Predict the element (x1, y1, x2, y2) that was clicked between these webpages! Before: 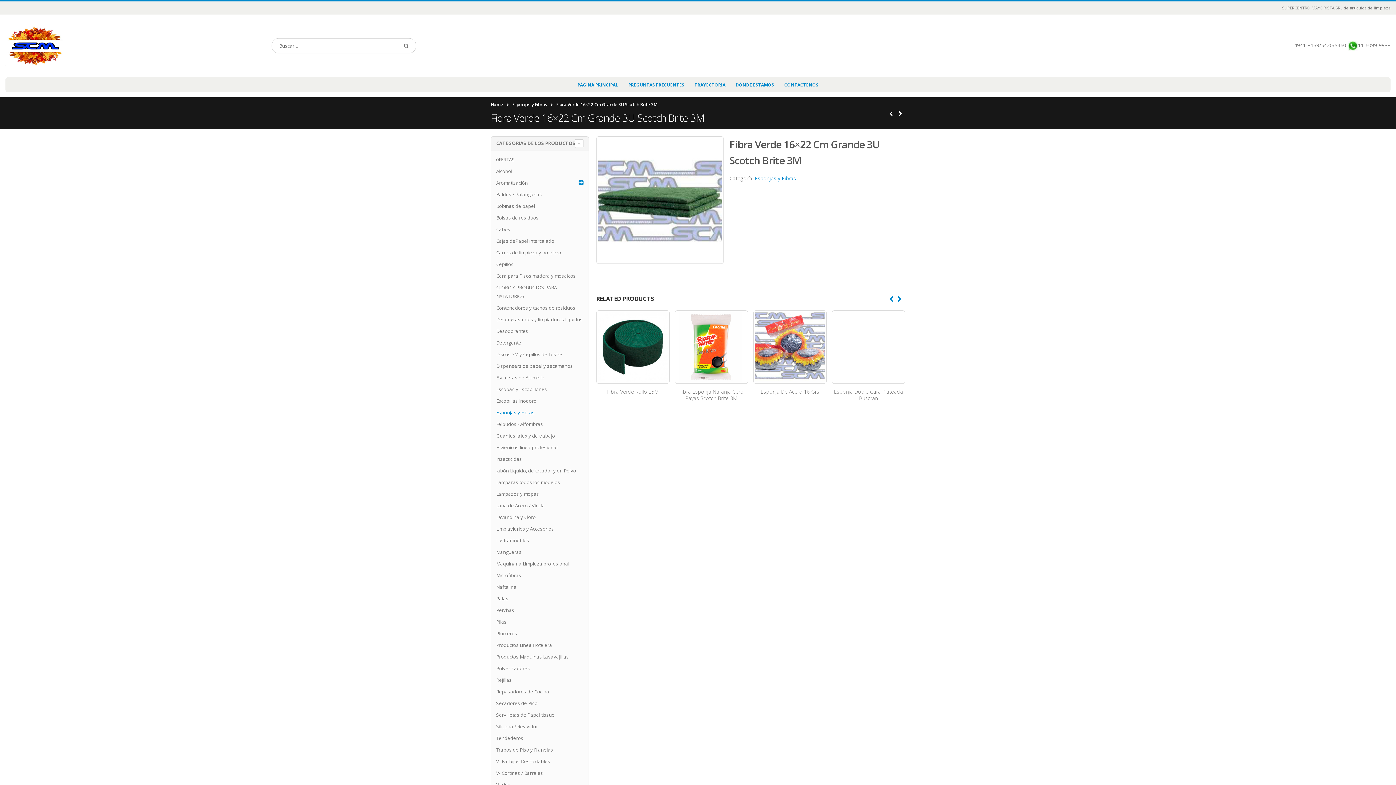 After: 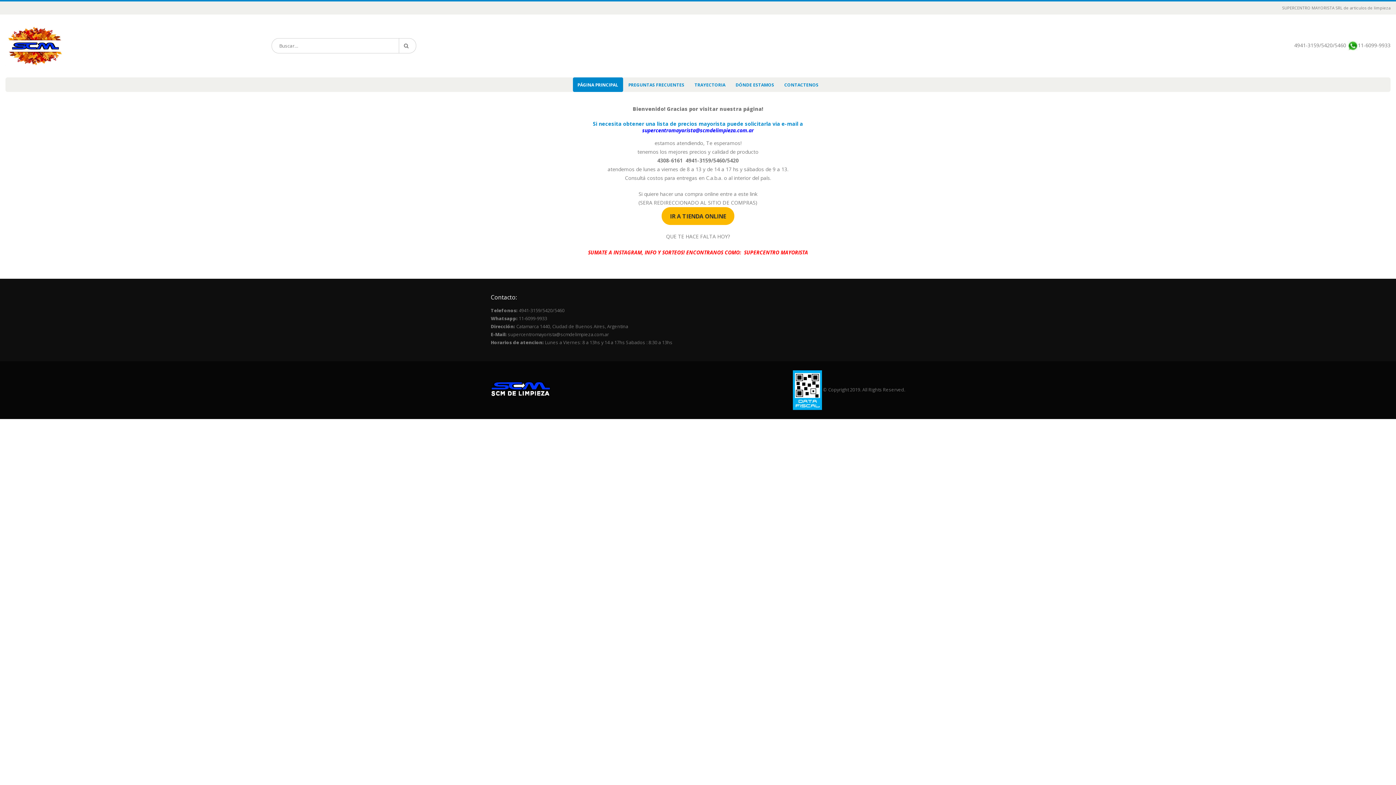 Action: bbox: (490, 100, 503, 109) label: Home